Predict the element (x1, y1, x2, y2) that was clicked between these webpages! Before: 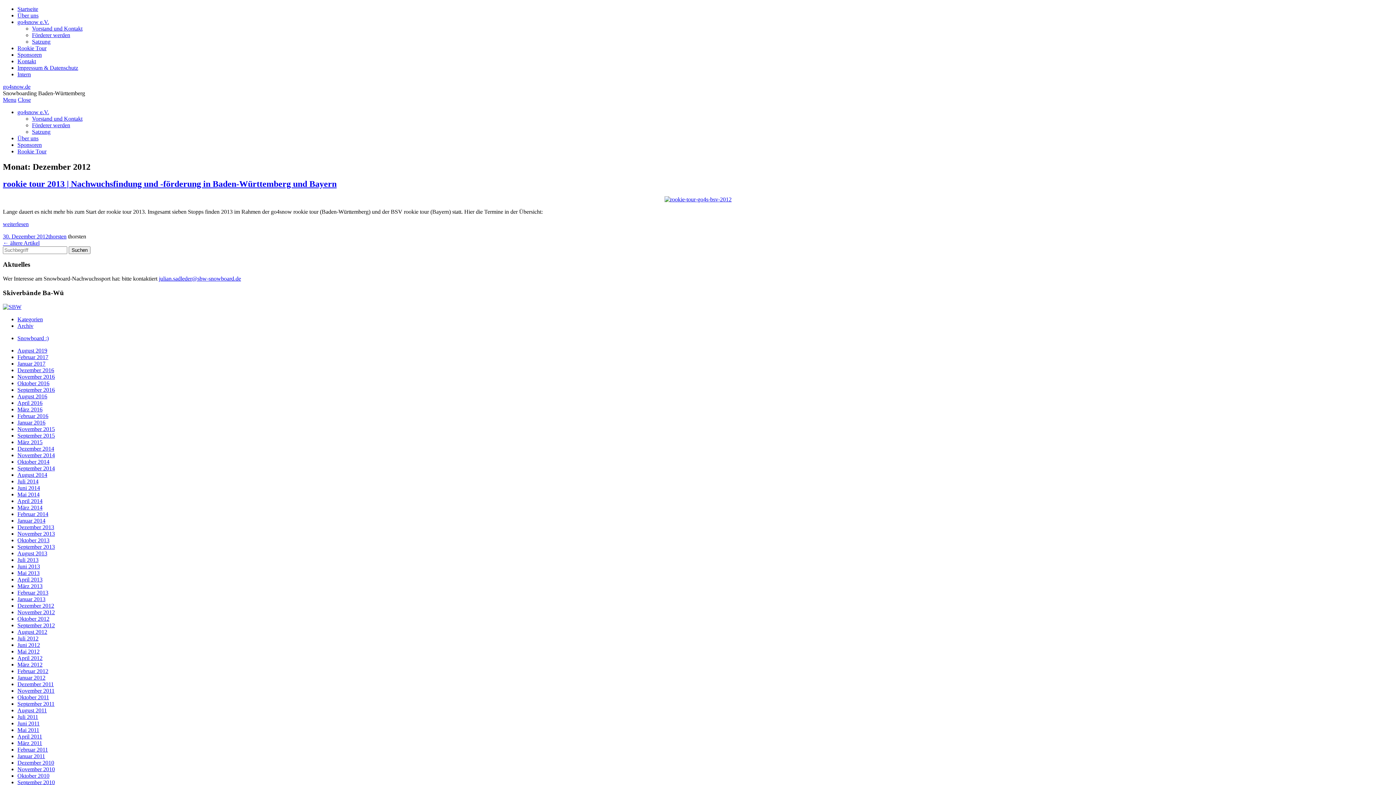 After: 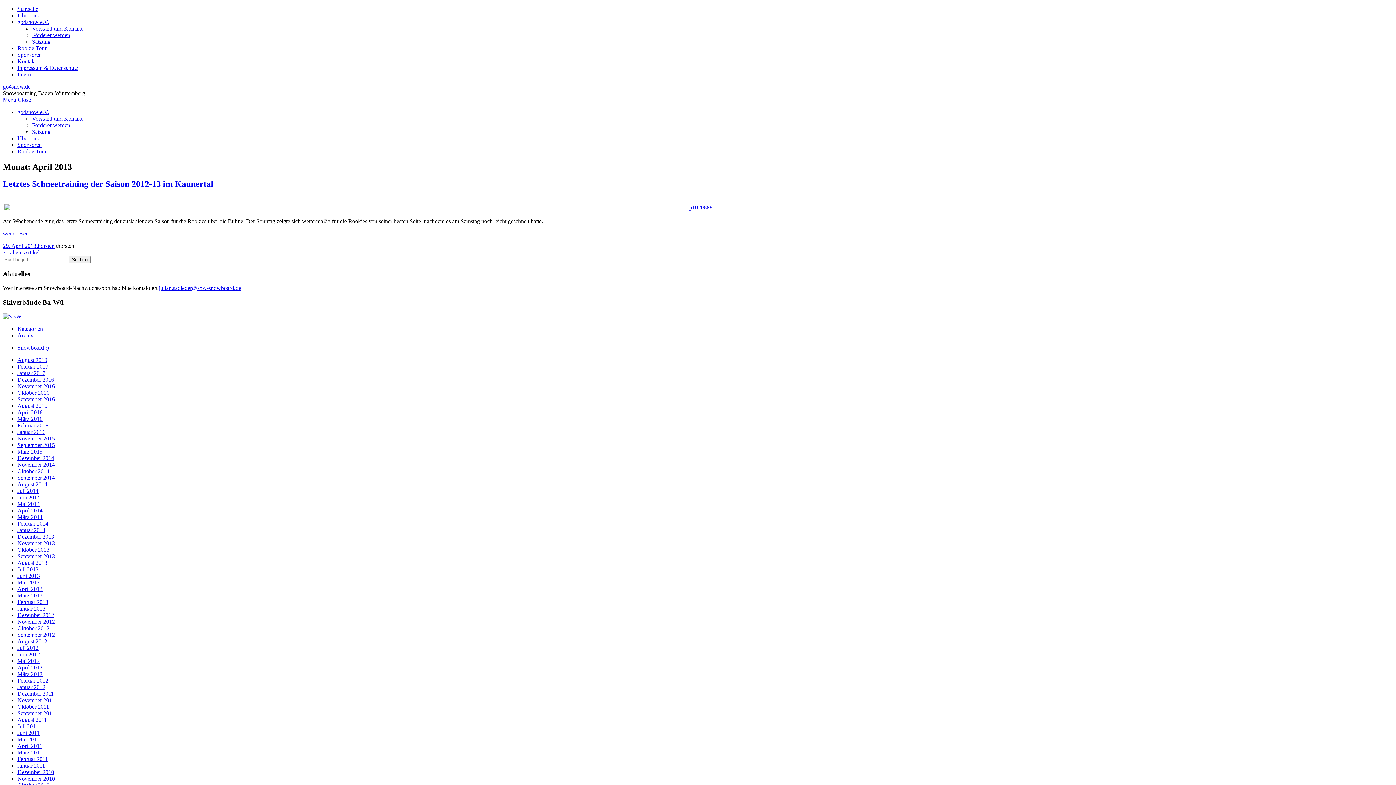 Action: label: April 2013 bbox: (17, 576, 42, 582)